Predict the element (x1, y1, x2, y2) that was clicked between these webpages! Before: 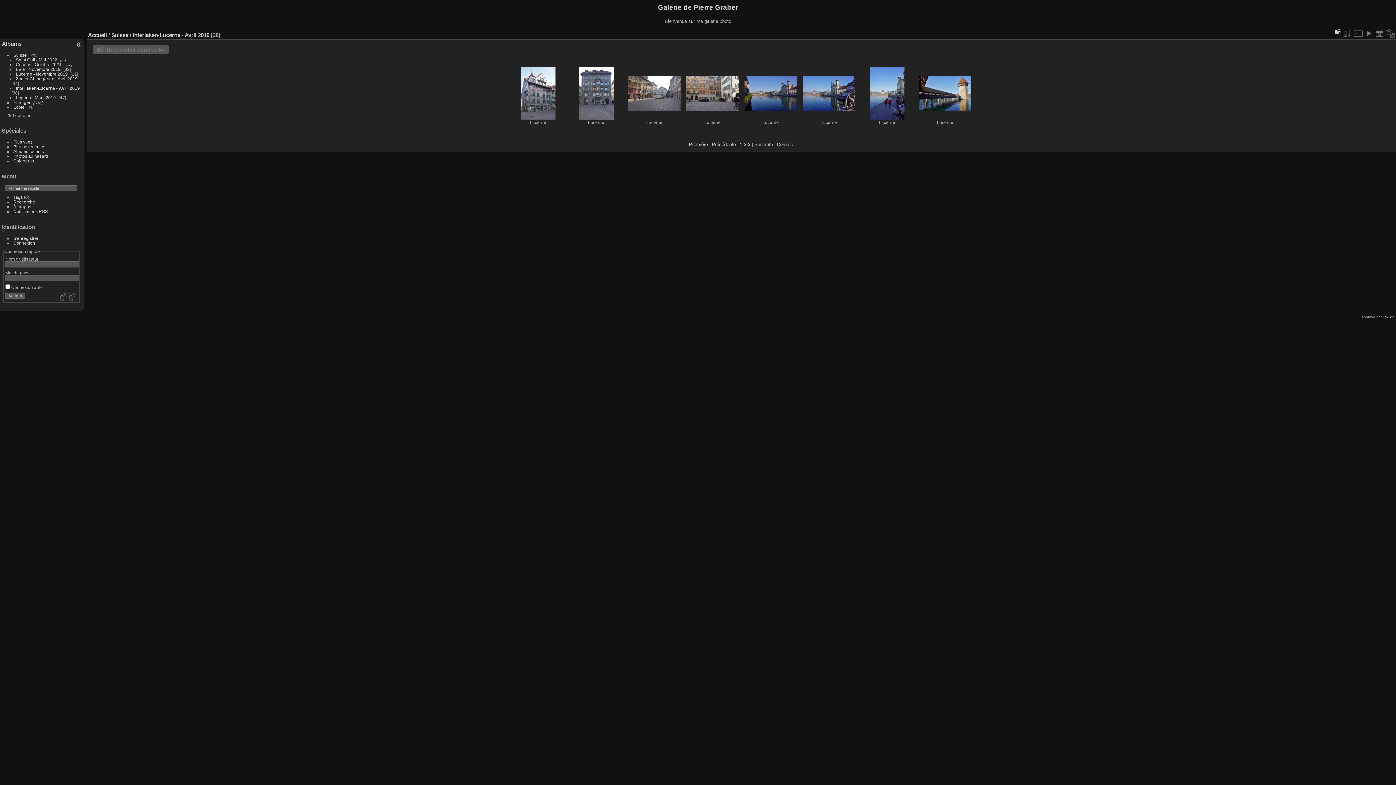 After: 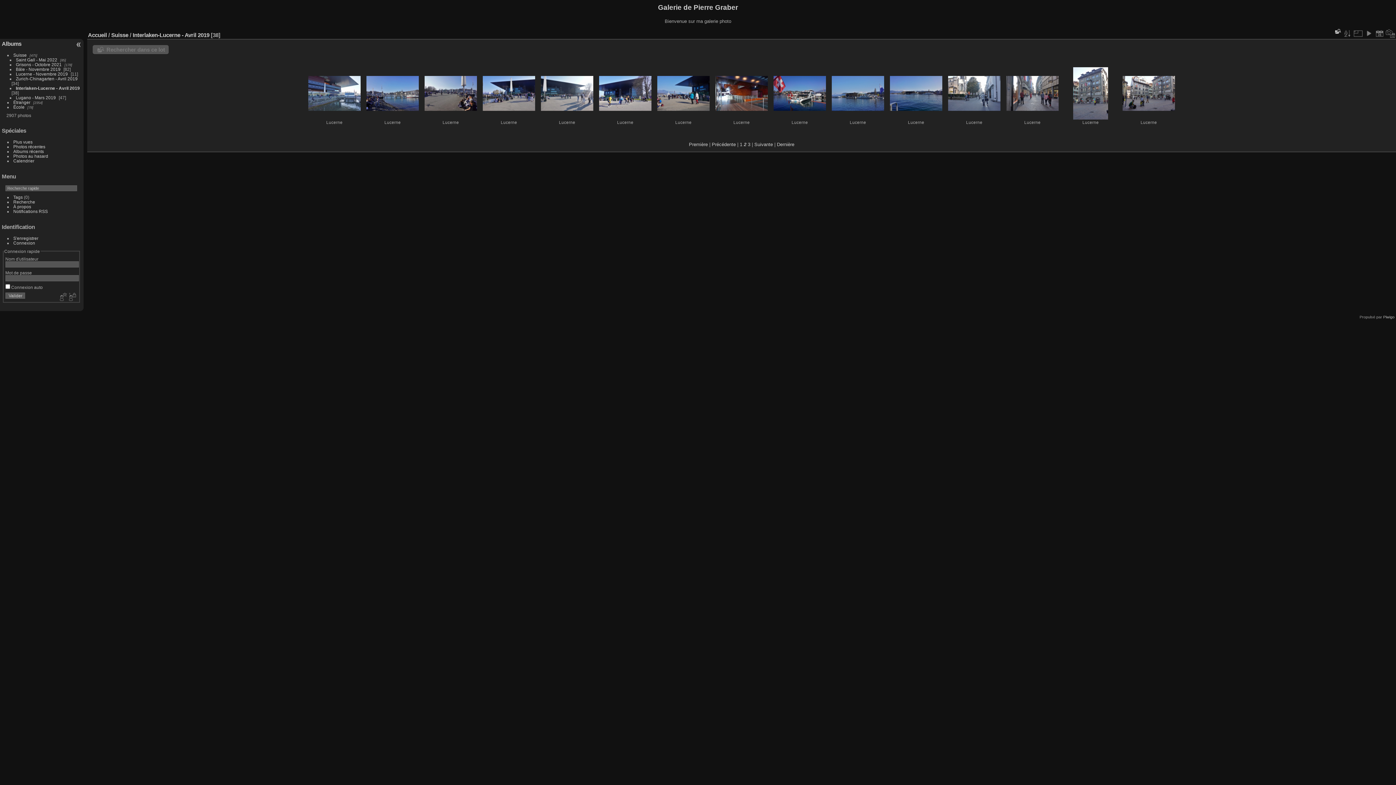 Action: label: Précédente bbox: (712, 141, 736, 147)